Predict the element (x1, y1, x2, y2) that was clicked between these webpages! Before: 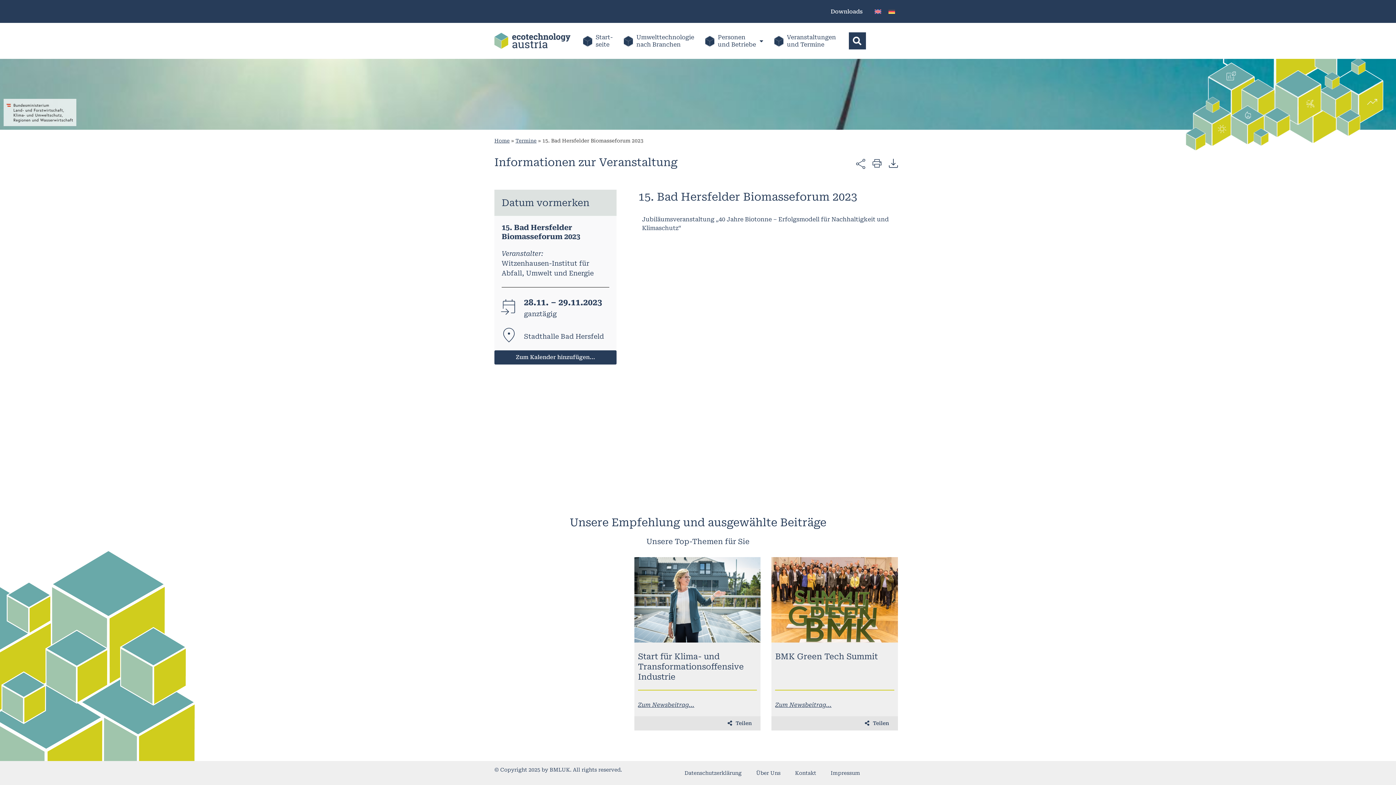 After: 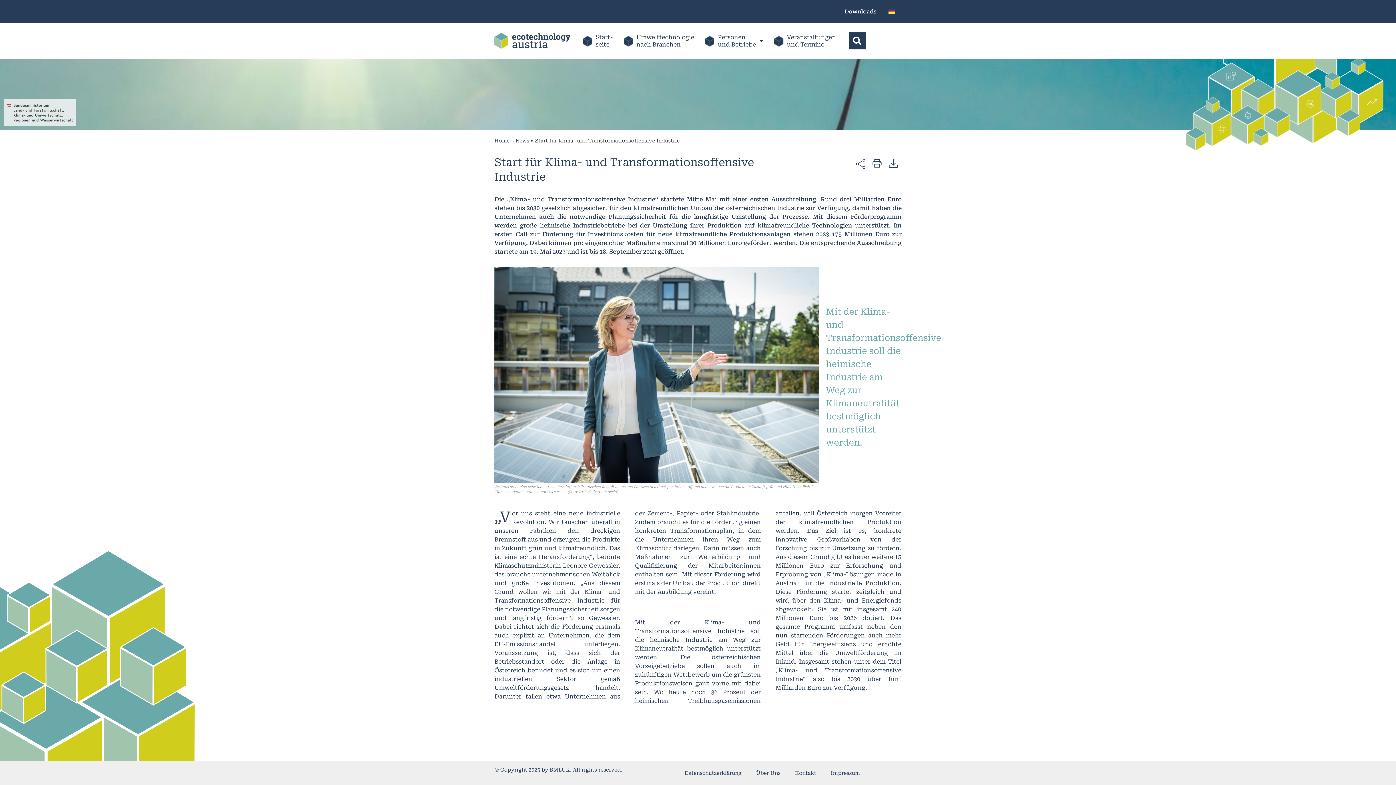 Action: bbox: (634, 557, 760, 642)